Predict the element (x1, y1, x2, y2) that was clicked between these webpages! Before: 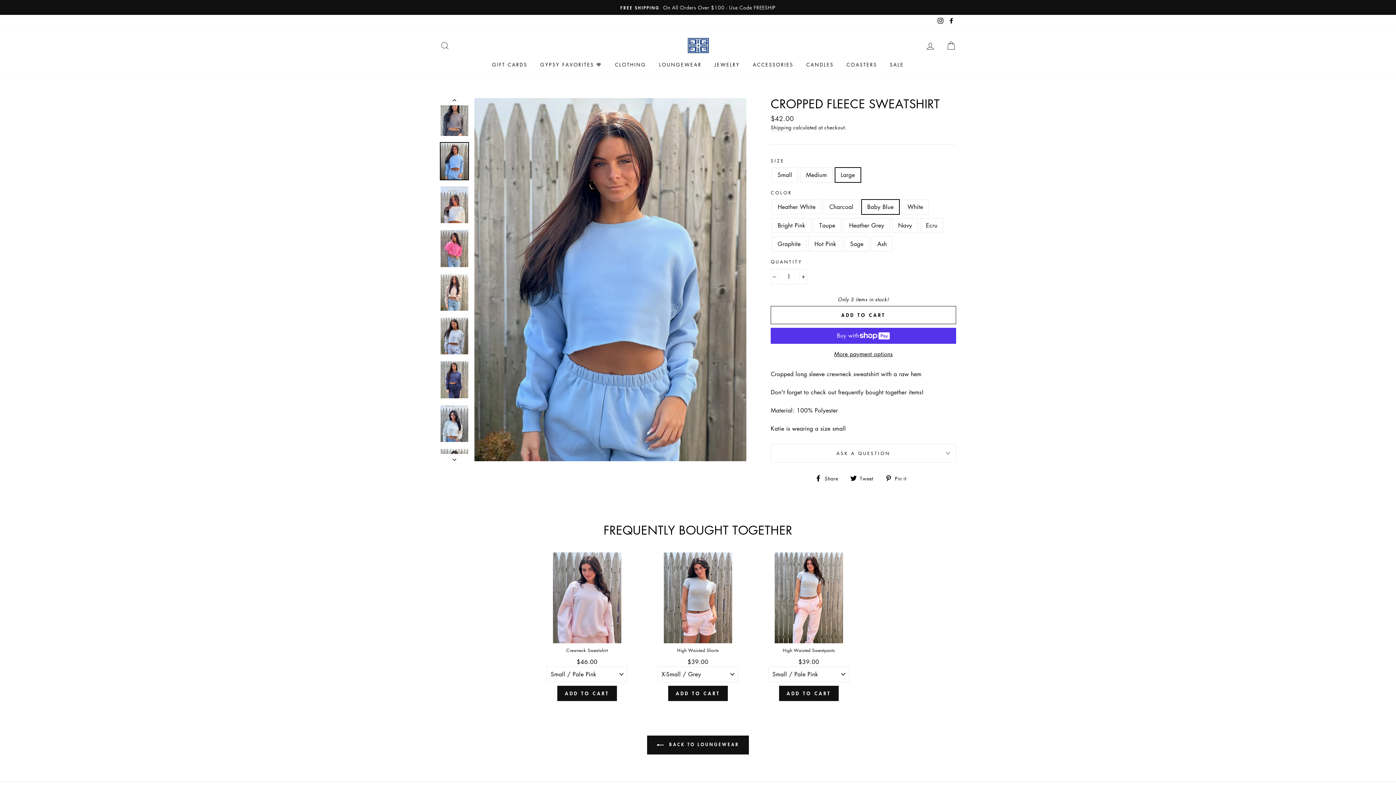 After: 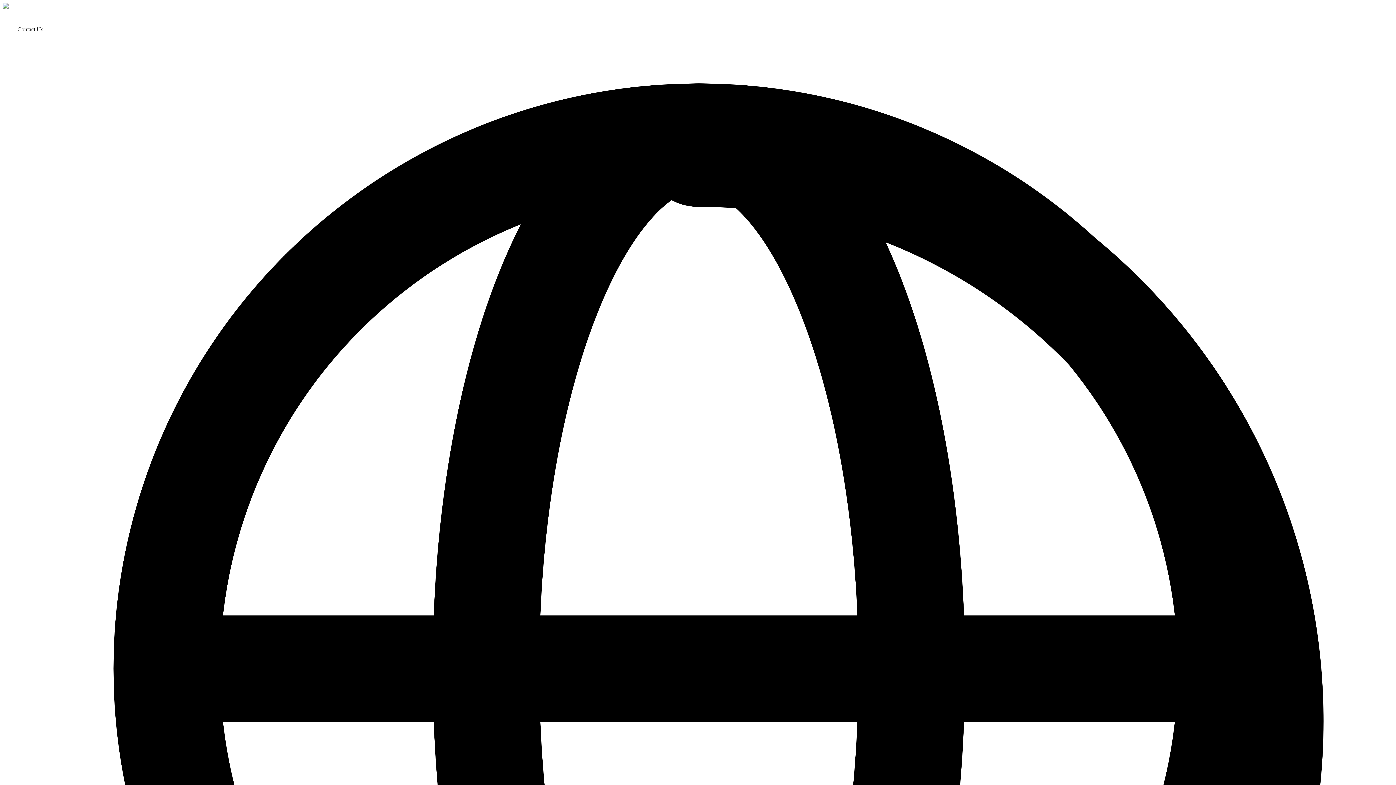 Action: label: Start A Return bbox: (440, 736, 471, 747)